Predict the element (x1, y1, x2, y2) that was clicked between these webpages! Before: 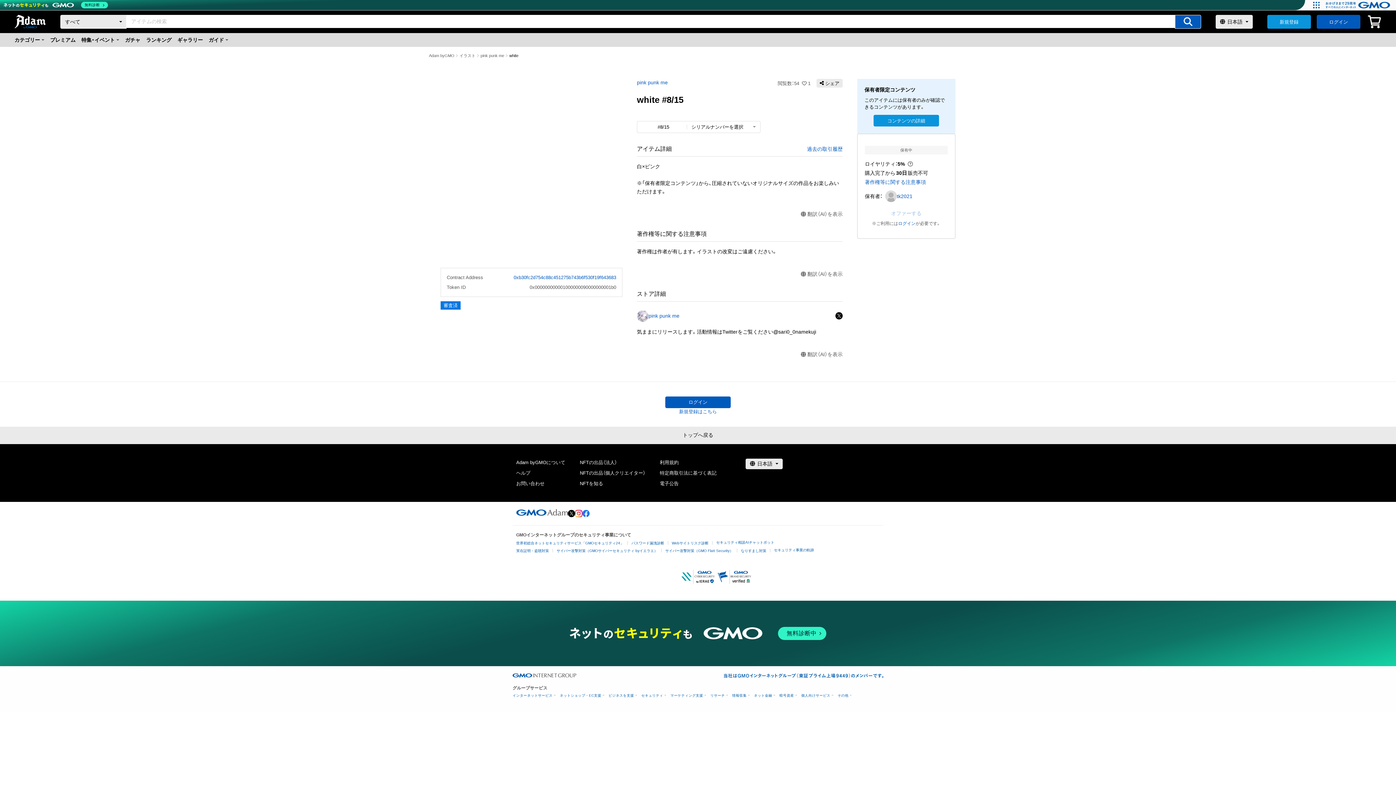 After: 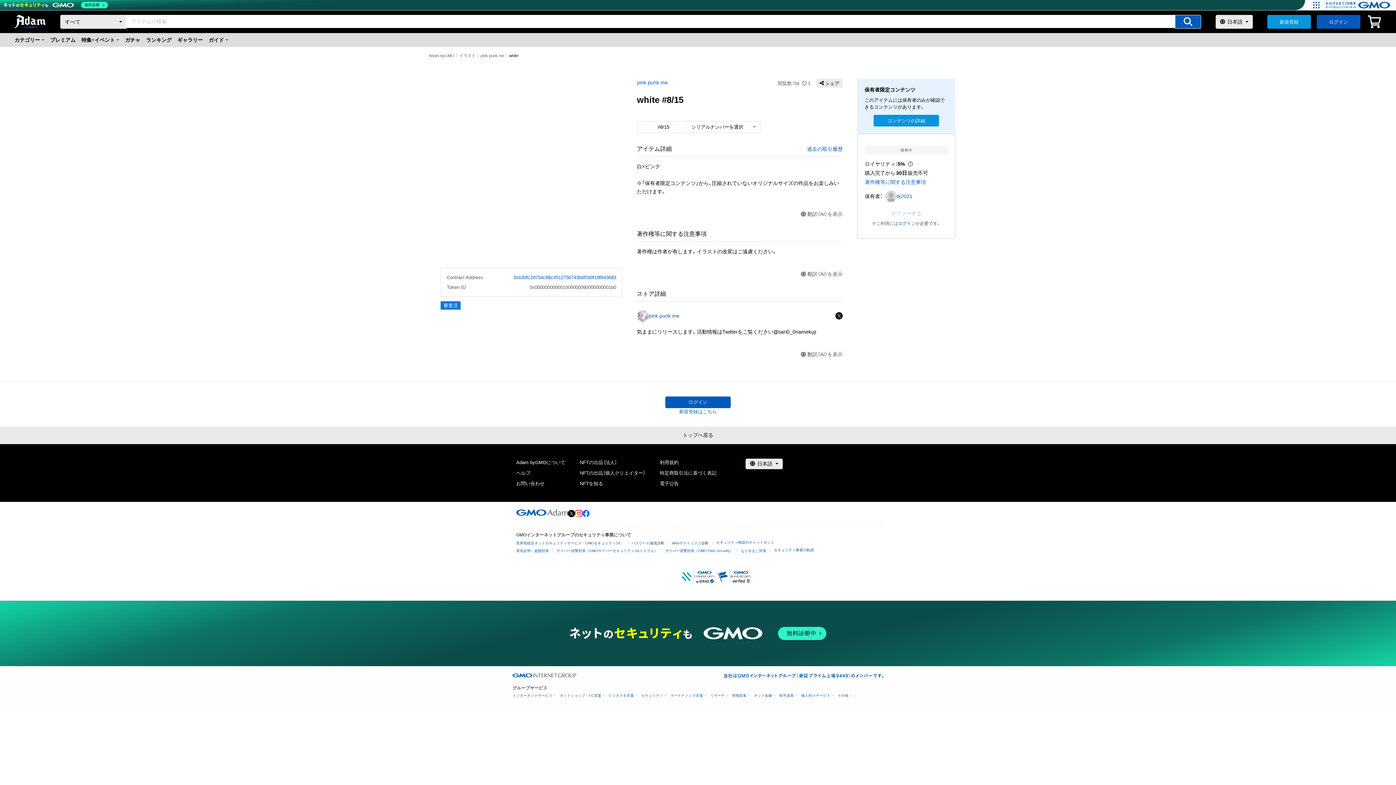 Action: bbox: (512, 673, 576, 677)